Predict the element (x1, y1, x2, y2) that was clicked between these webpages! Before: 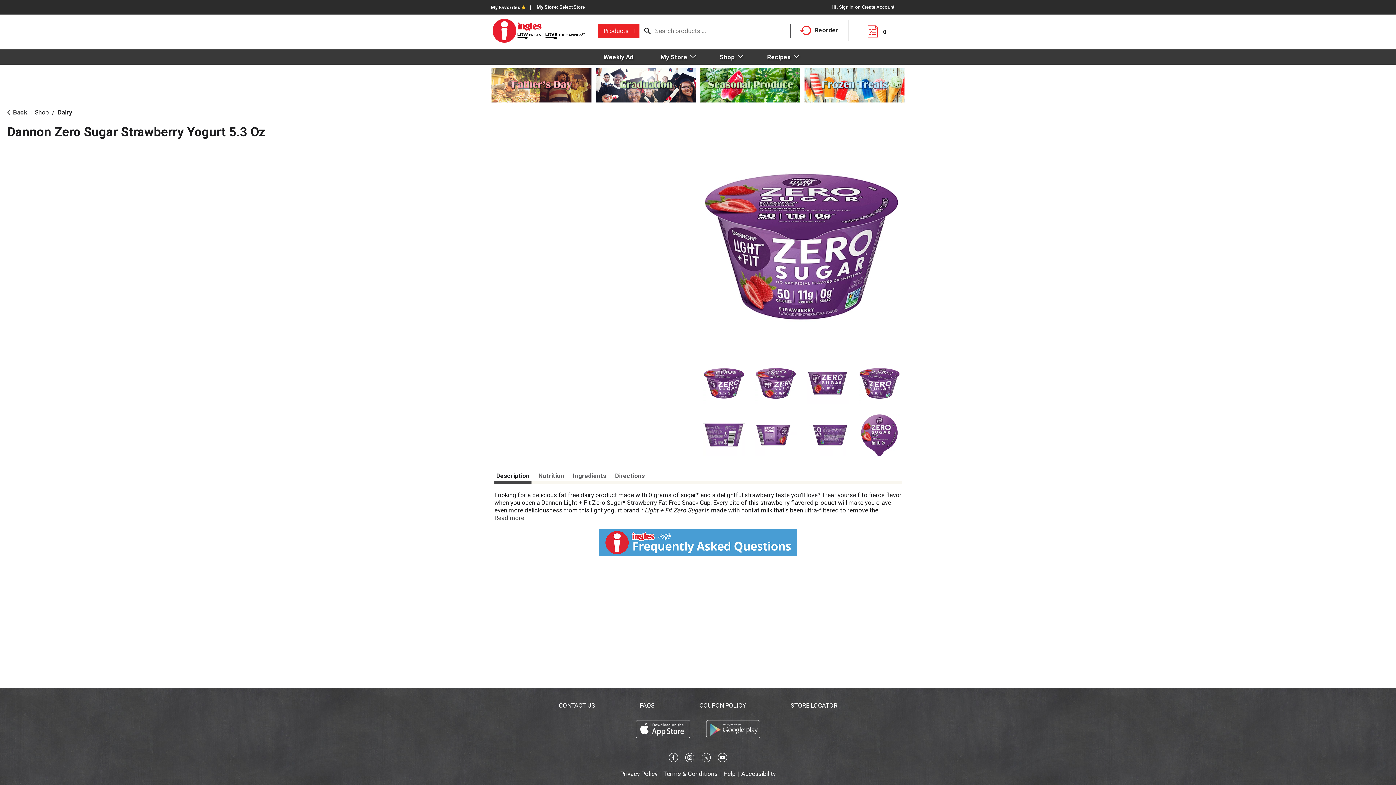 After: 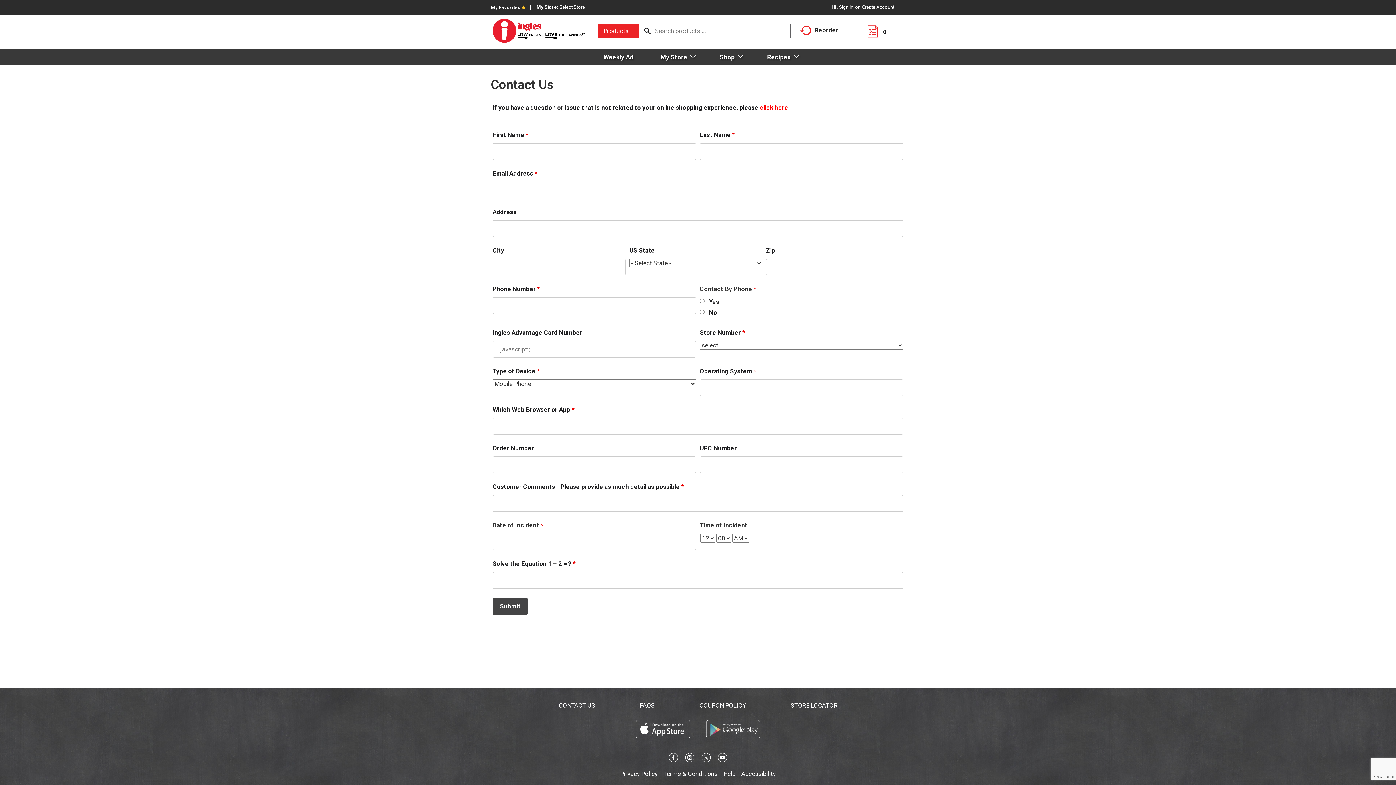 Action: bbox: (558, 702, 595, 709) label: CONTACT US